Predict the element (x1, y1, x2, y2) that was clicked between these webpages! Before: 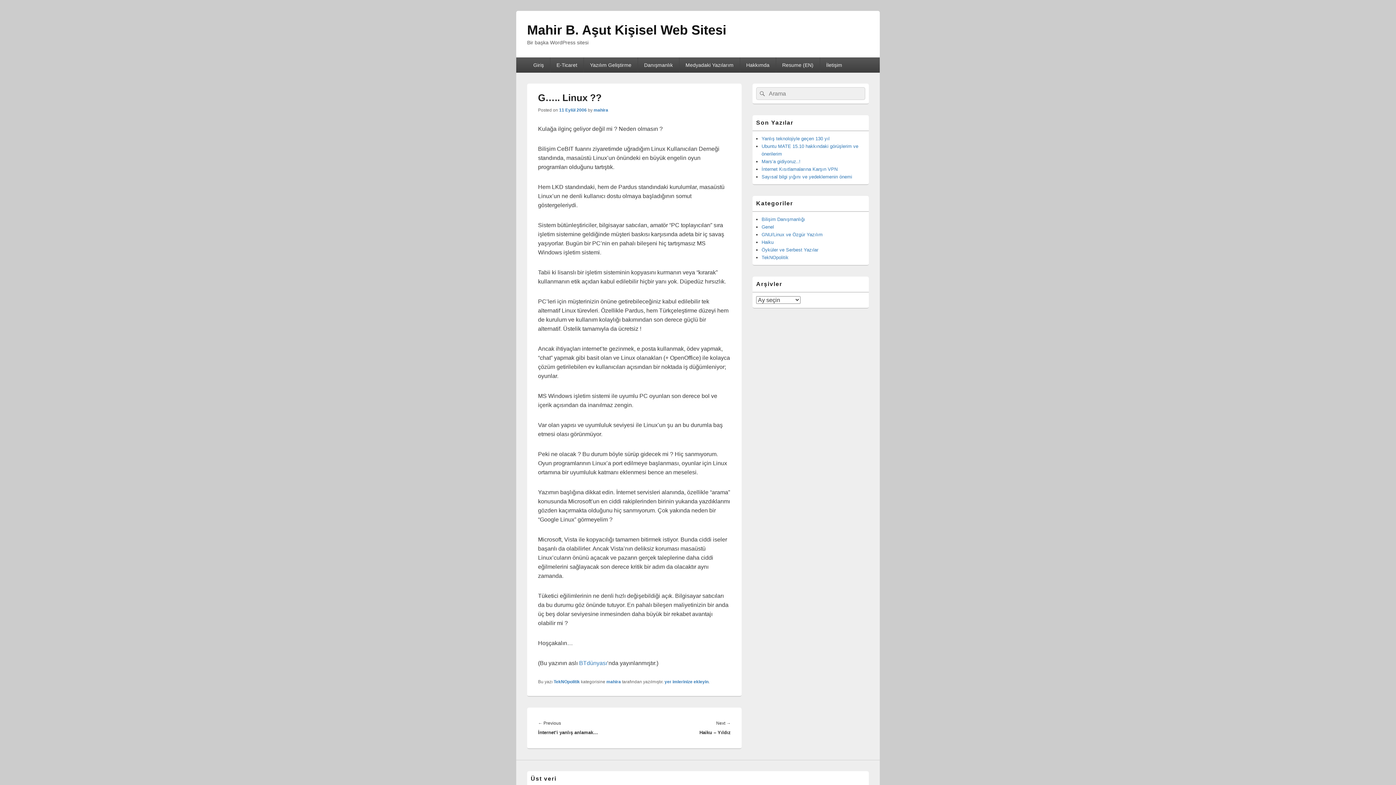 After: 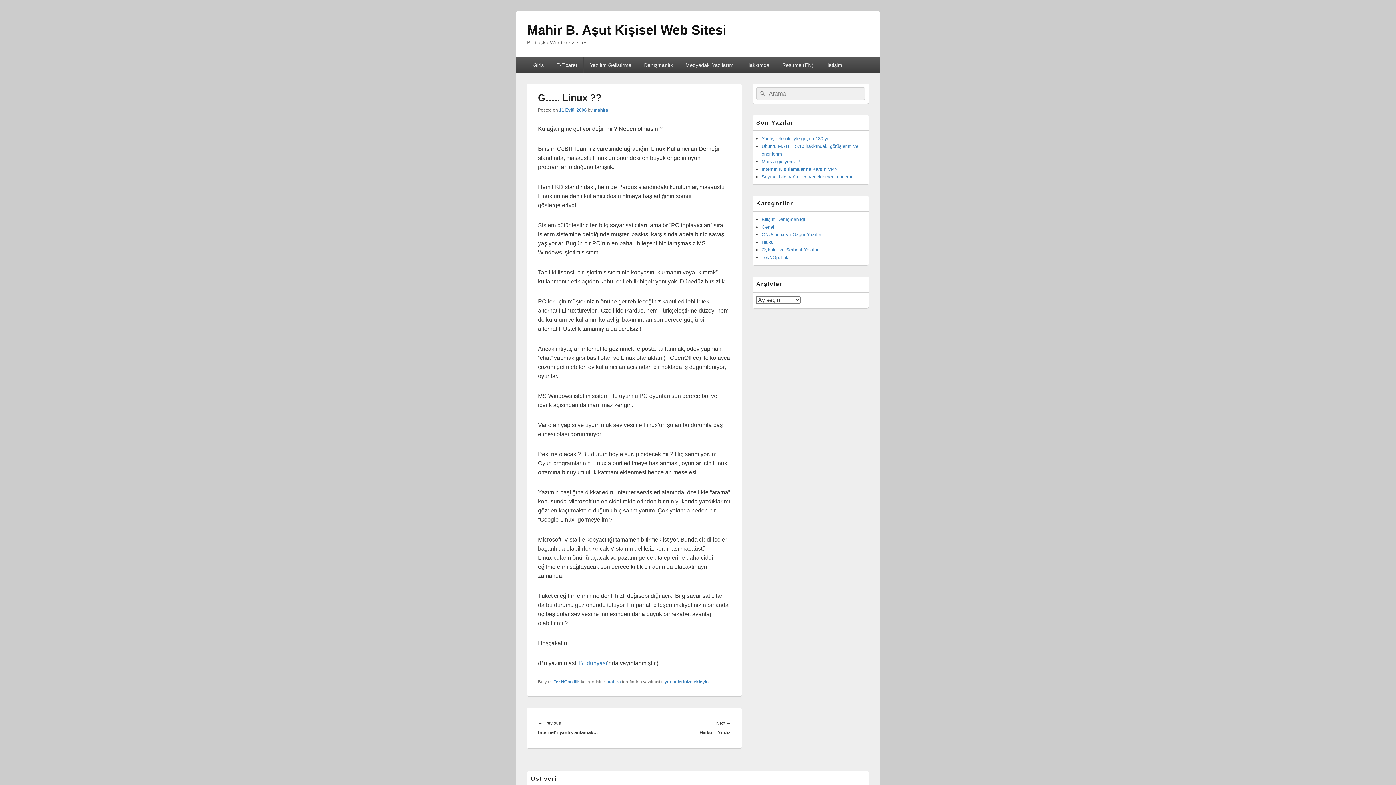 Action: label: yer imlerinize ekleyin bbox: (664, 679, 708, 684)